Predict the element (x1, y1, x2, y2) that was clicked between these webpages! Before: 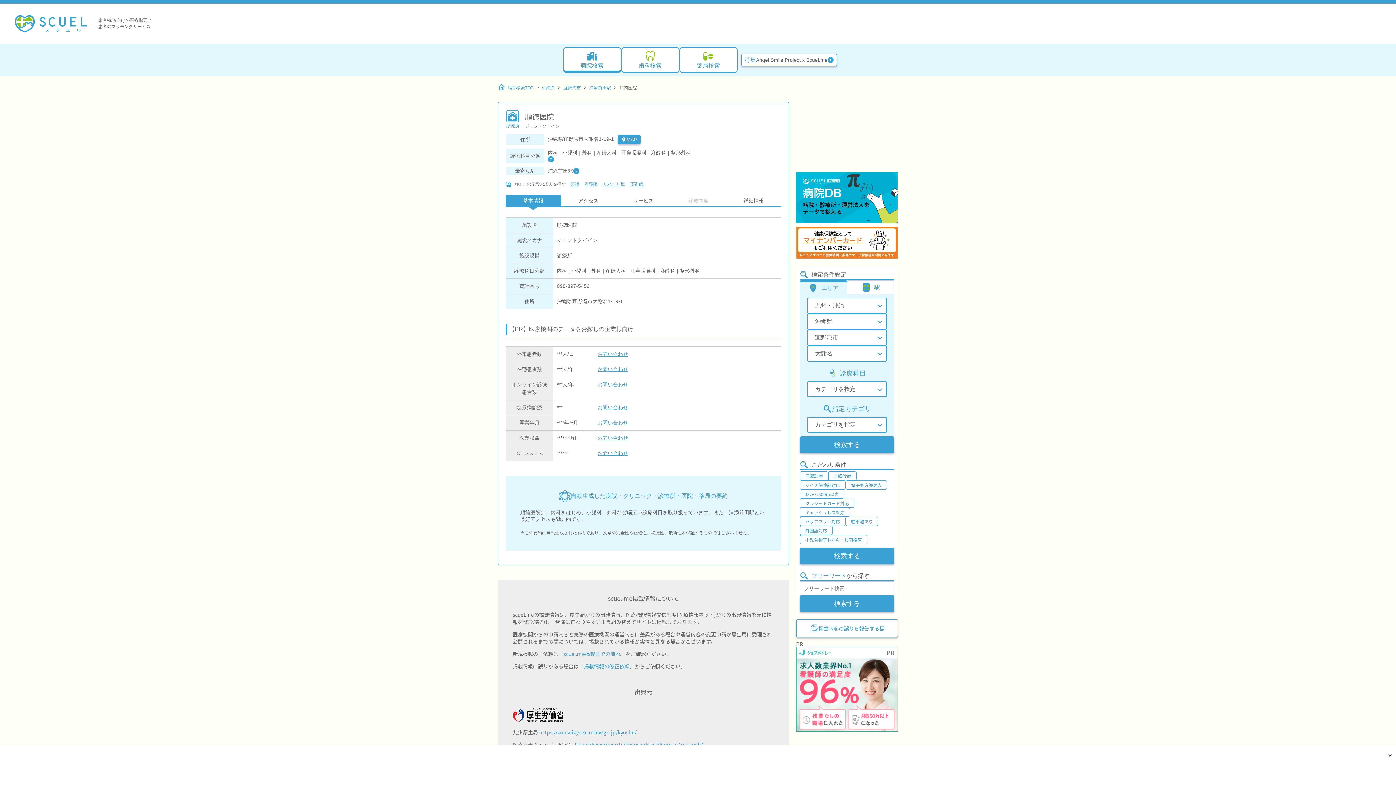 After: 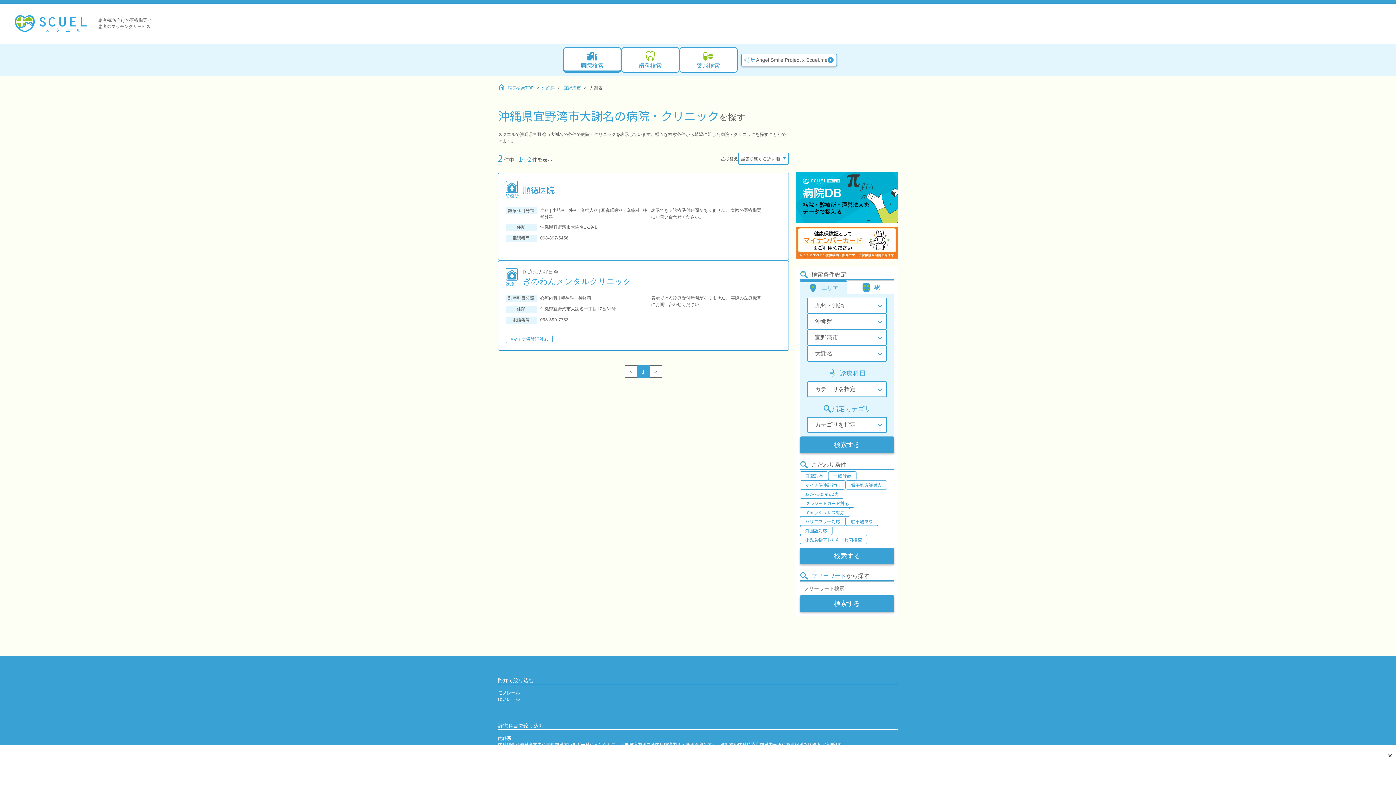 Action: label: 検索する bbox: (800, 595, 894, 612)